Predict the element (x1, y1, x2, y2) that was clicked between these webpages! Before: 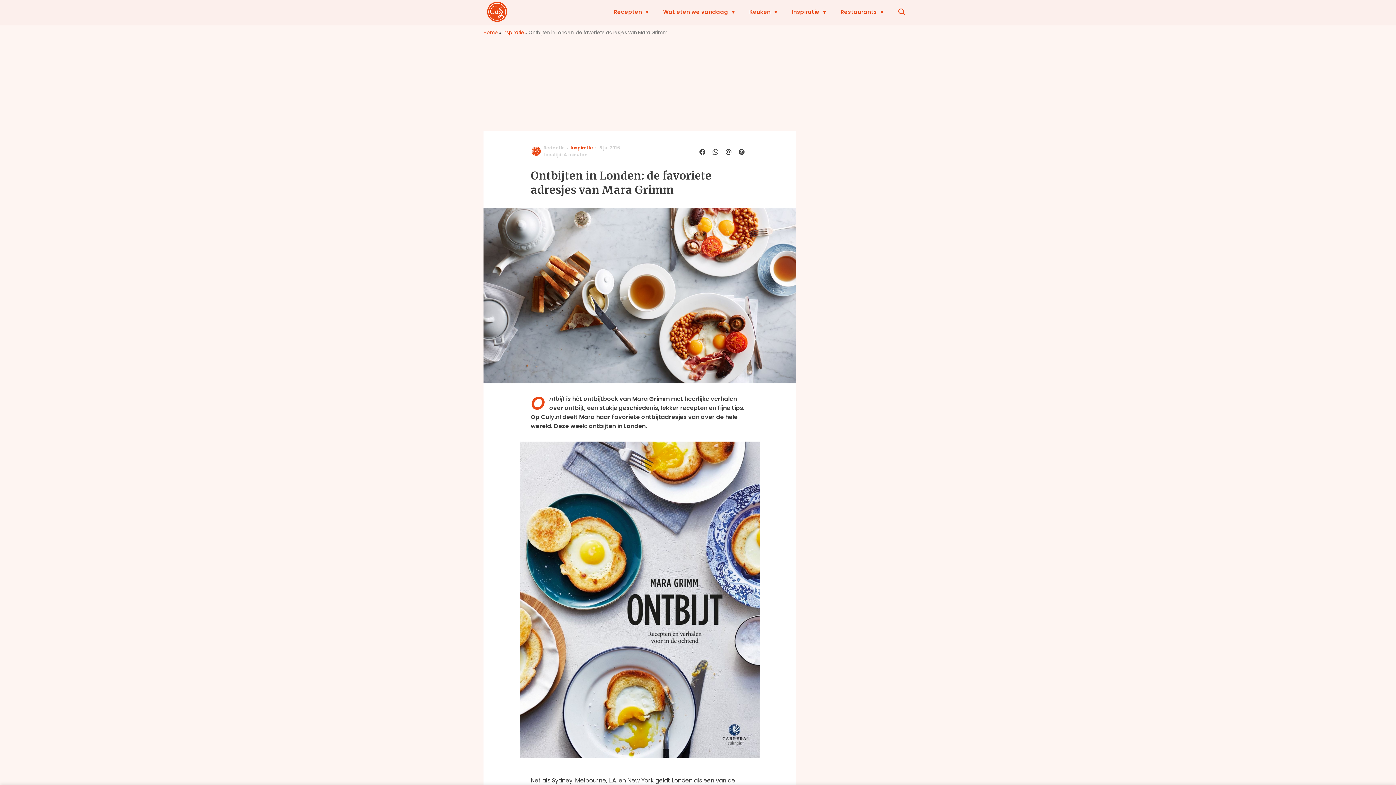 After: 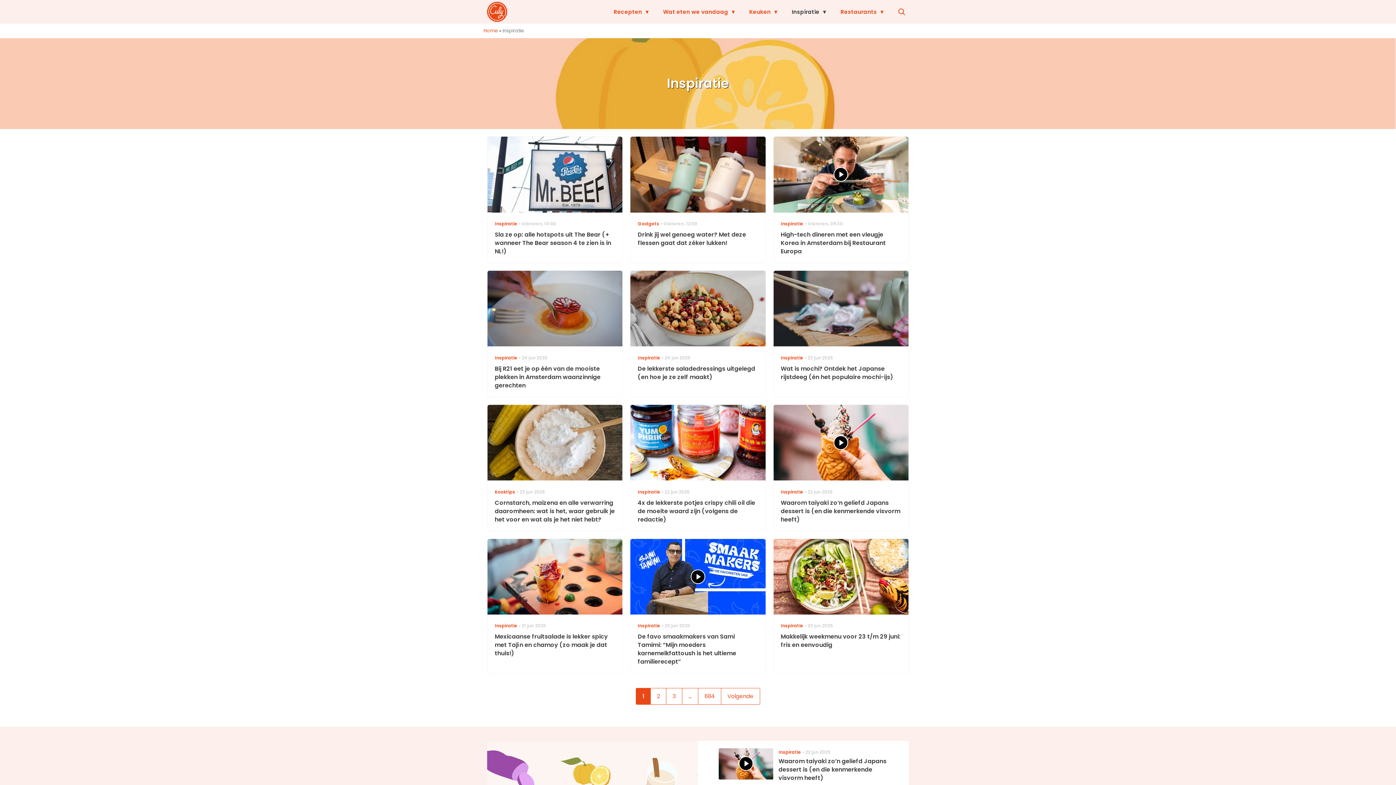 Action: label: Inspiratie bbox: (502, 29, 524, 36)